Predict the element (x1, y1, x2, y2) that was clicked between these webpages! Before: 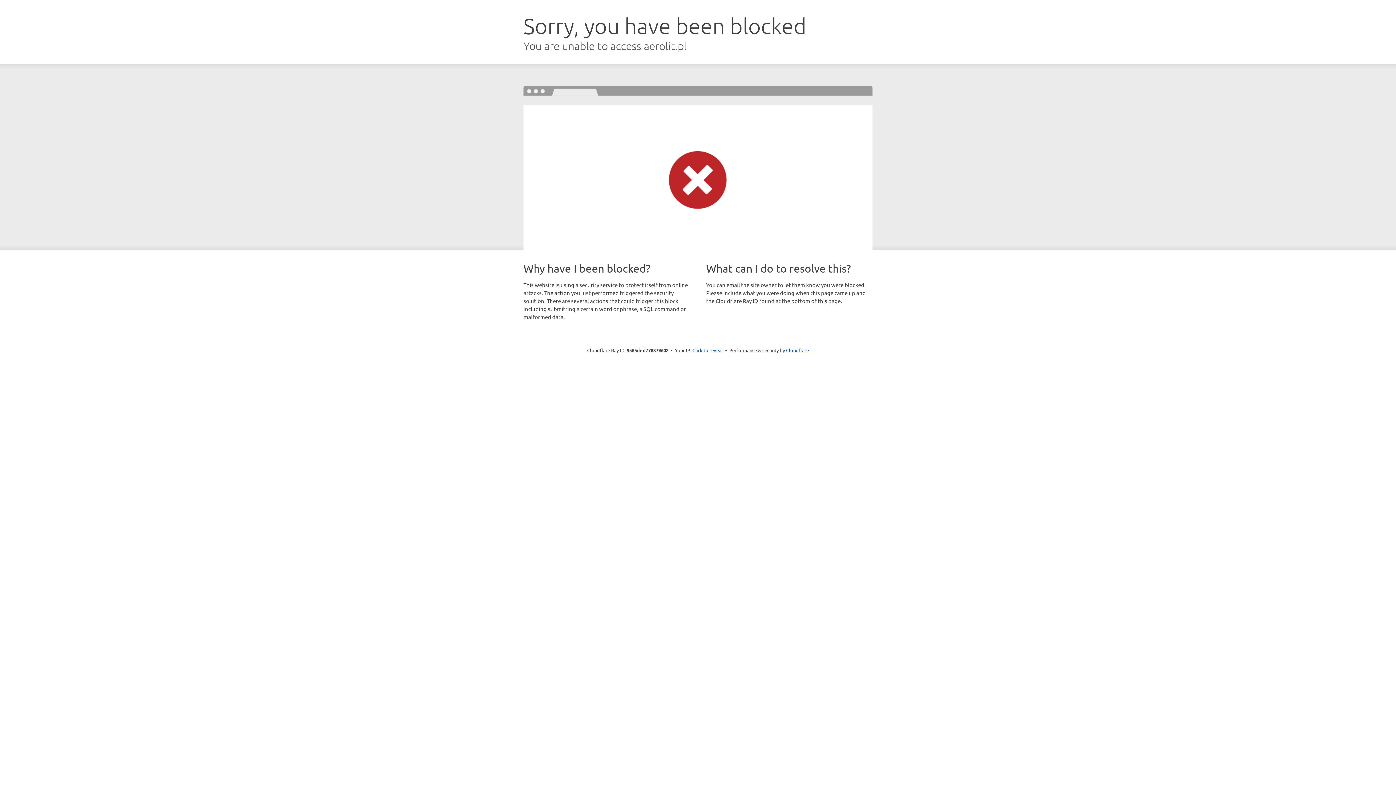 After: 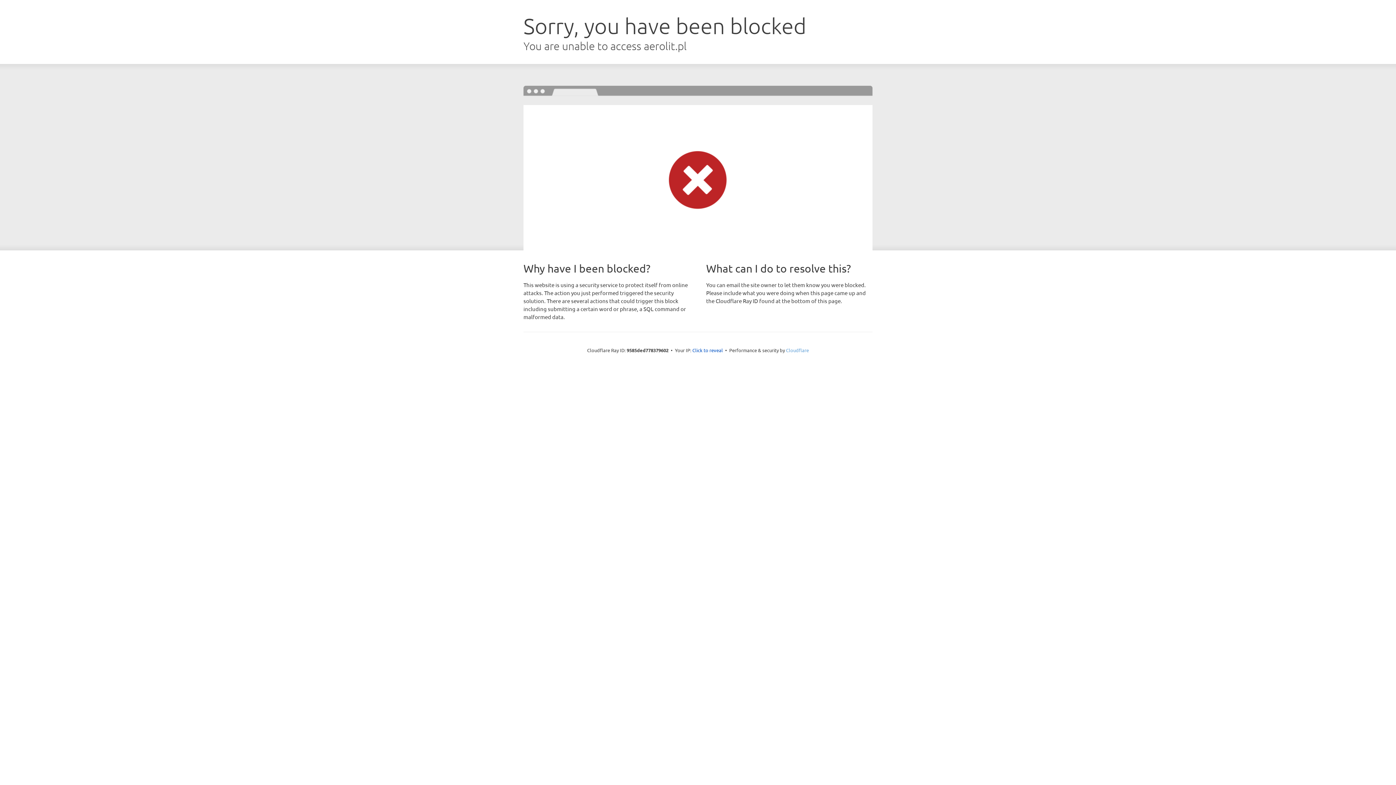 Action: bbox: (786, 347, 809, 353) label: Cloudflare